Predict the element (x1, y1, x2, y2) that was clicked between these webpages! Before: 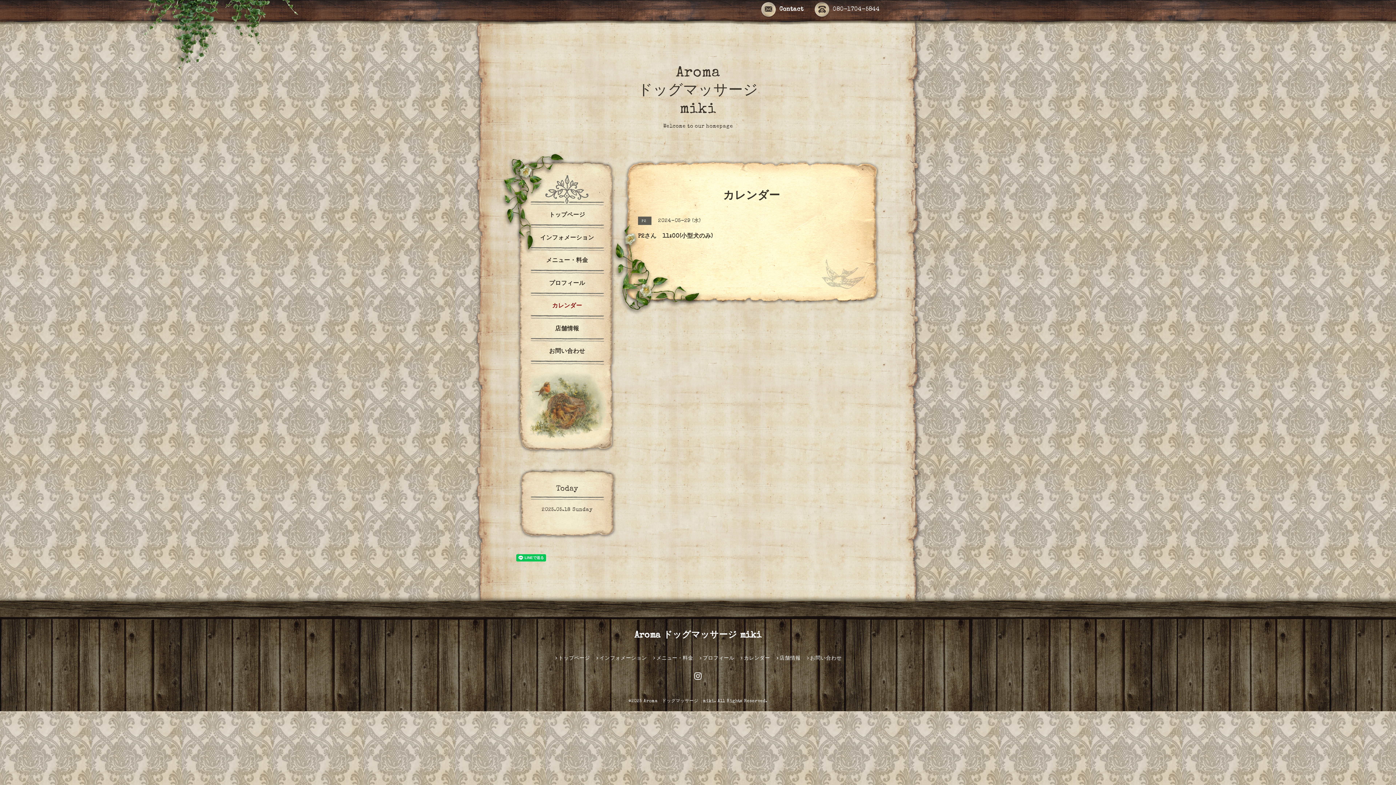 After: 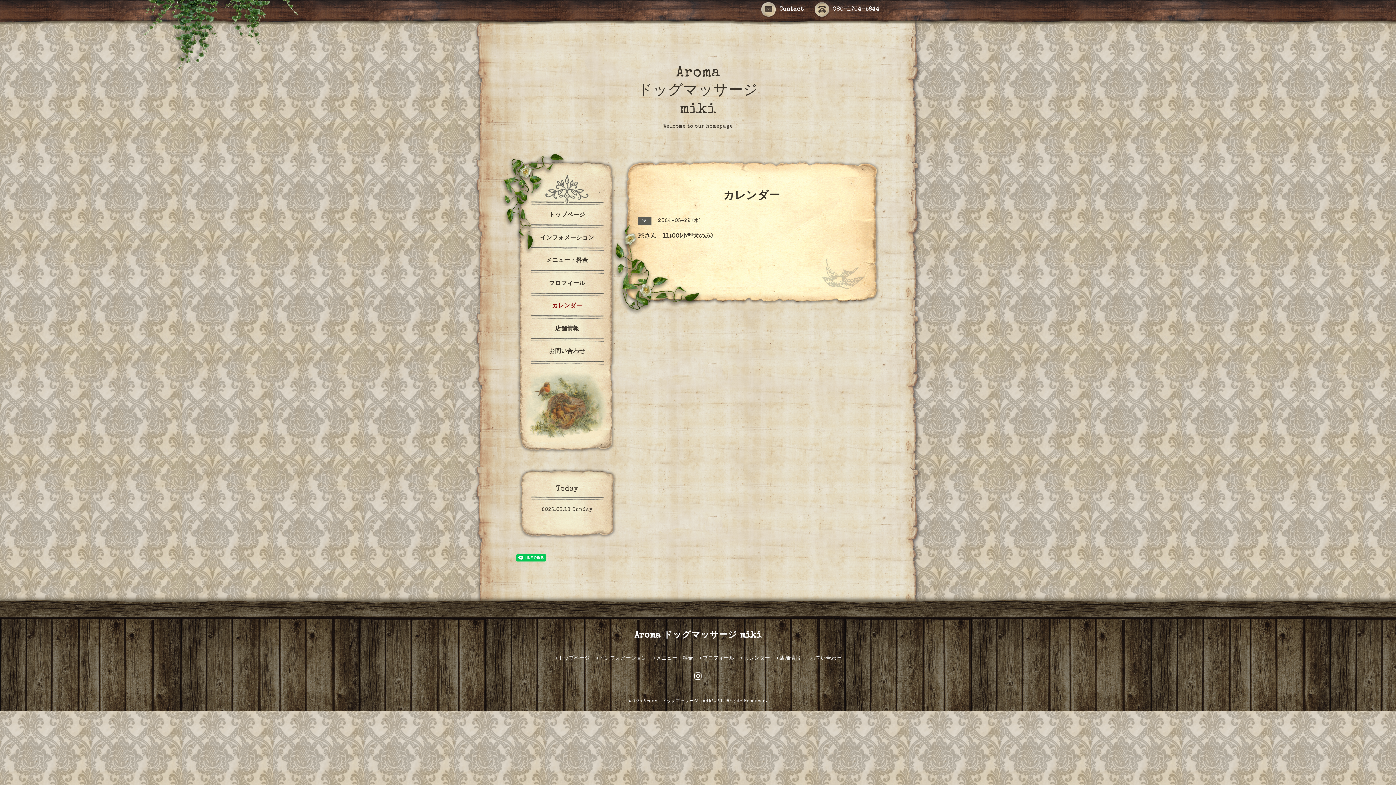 Action: bbox: (814, 2, 880, 17) label: 080-1704-5844